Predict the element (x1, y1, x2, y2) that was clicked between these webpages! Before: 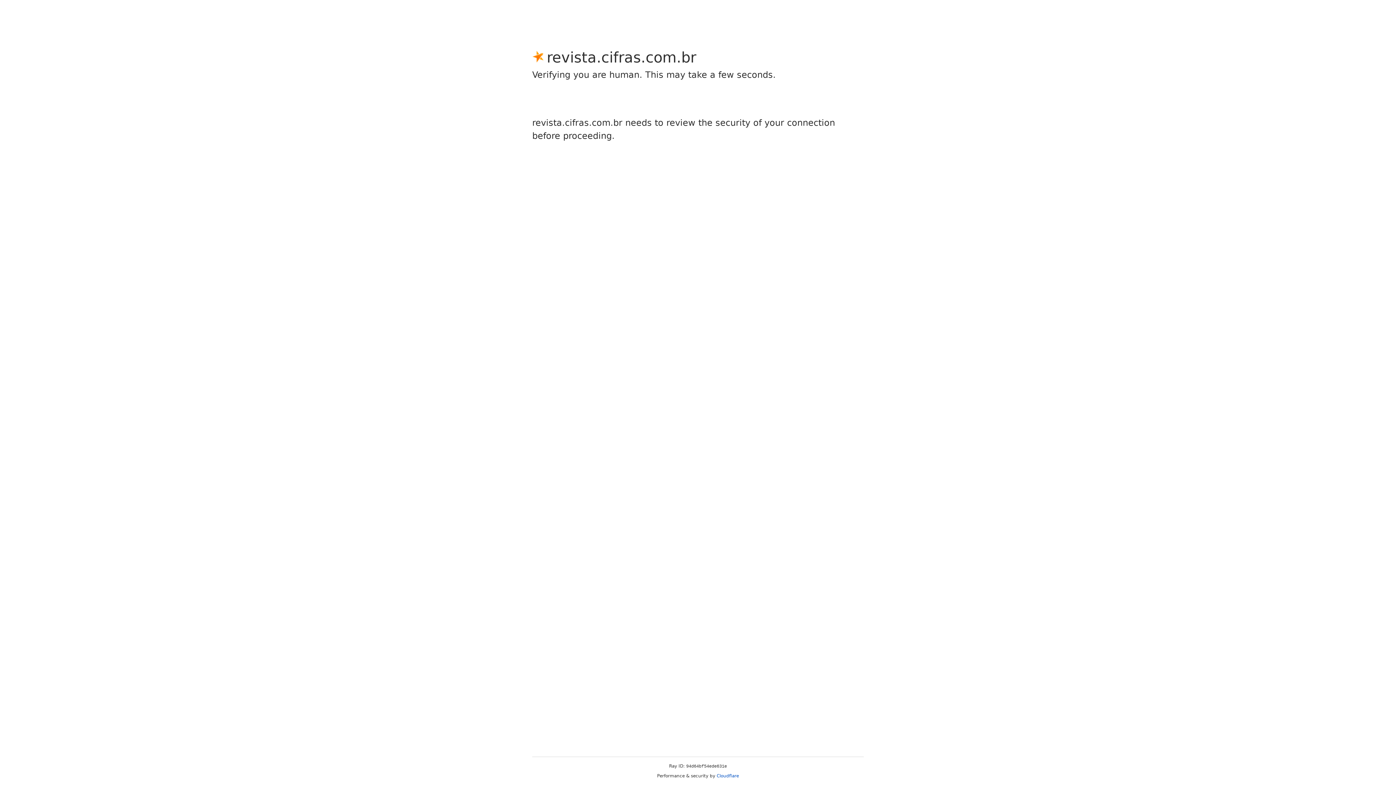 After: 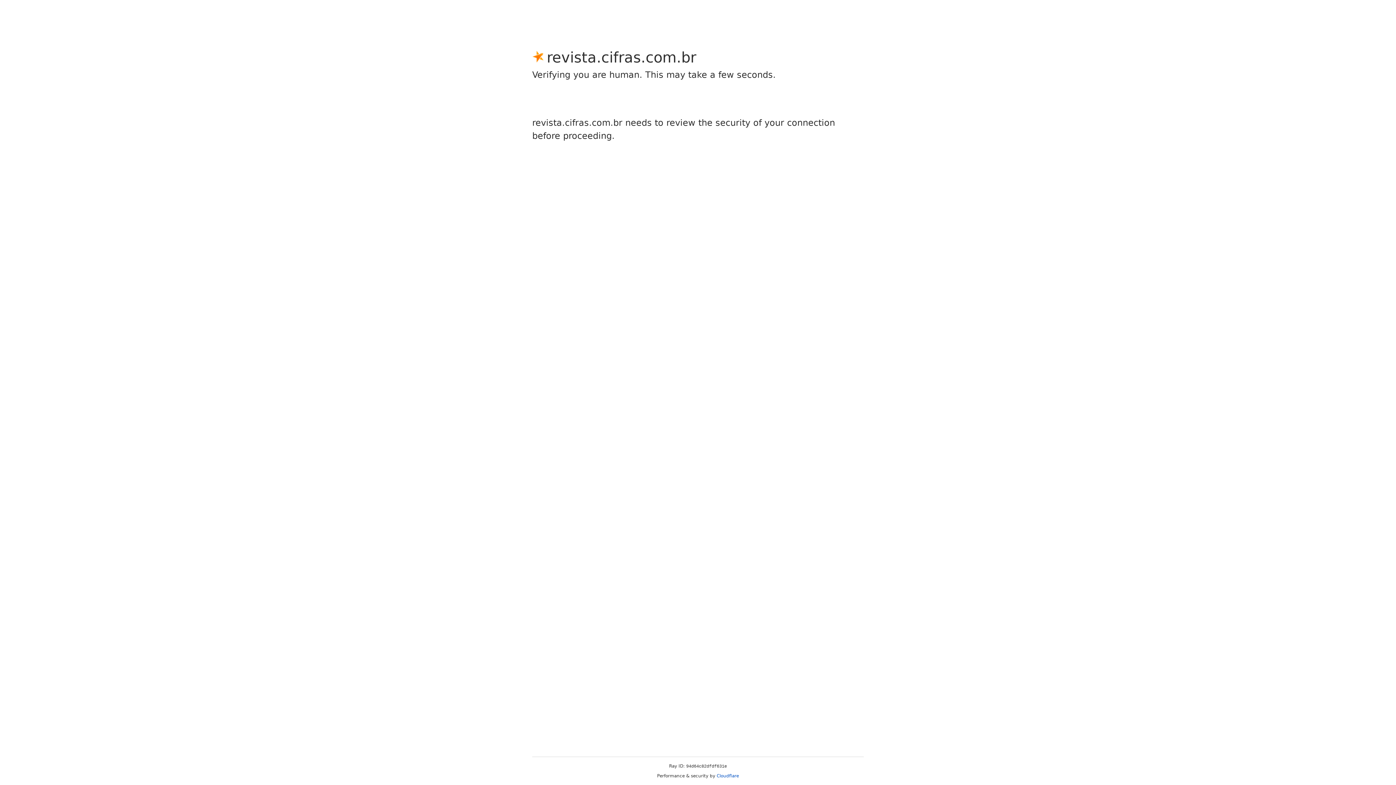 Action: label: Cloudflare bbox: (716, 773, 739, 778)